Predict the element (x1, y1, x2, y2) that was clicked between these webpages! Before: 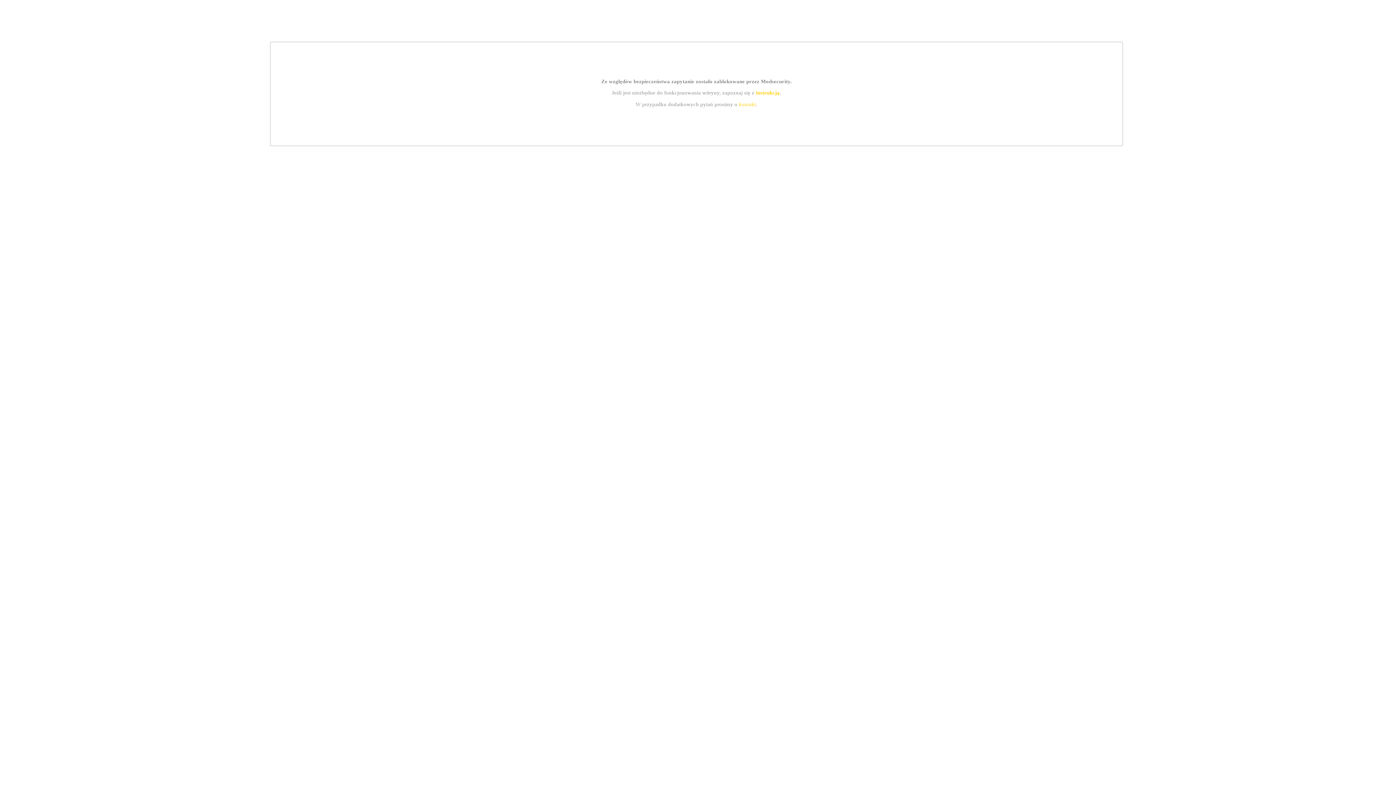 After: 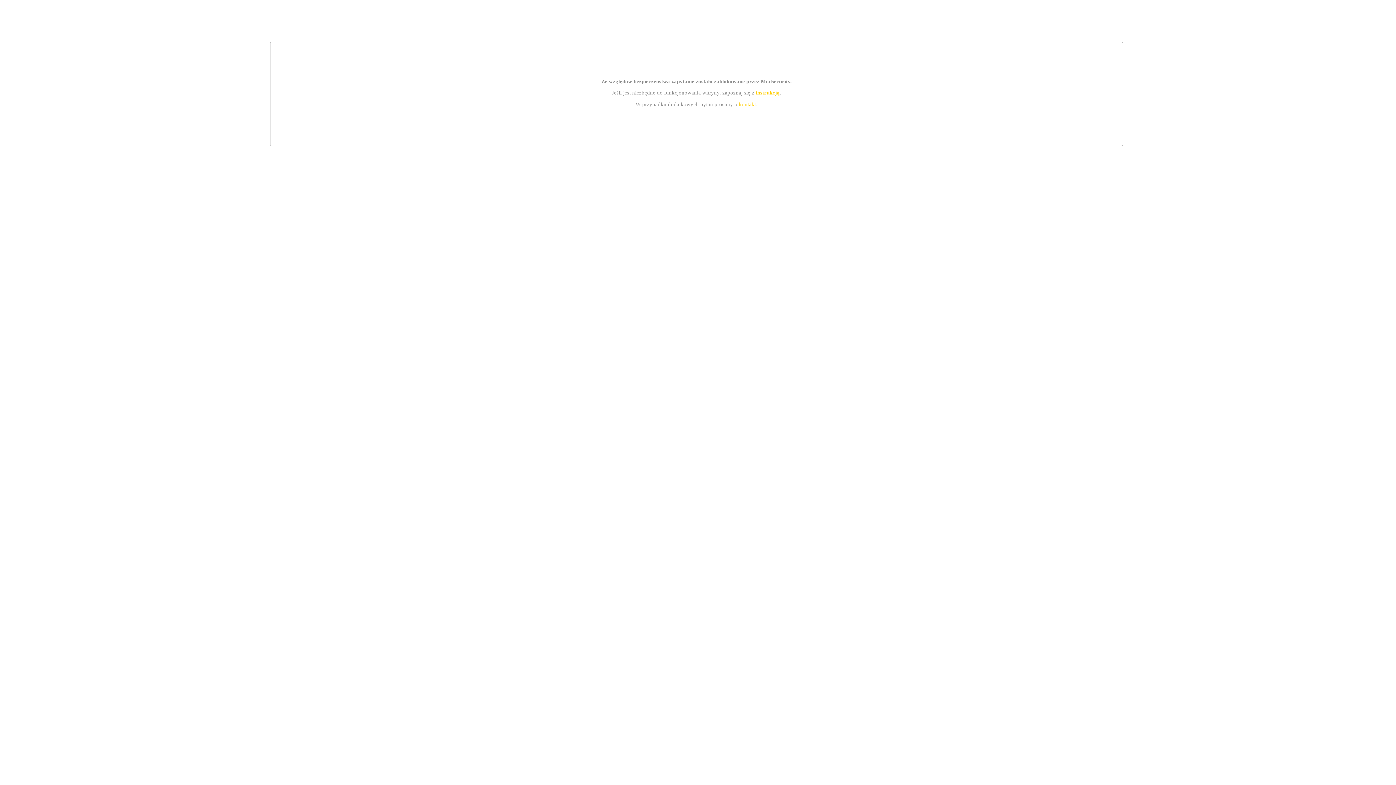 Action: label: kontakt bbox: (739, 101, 756, 107)